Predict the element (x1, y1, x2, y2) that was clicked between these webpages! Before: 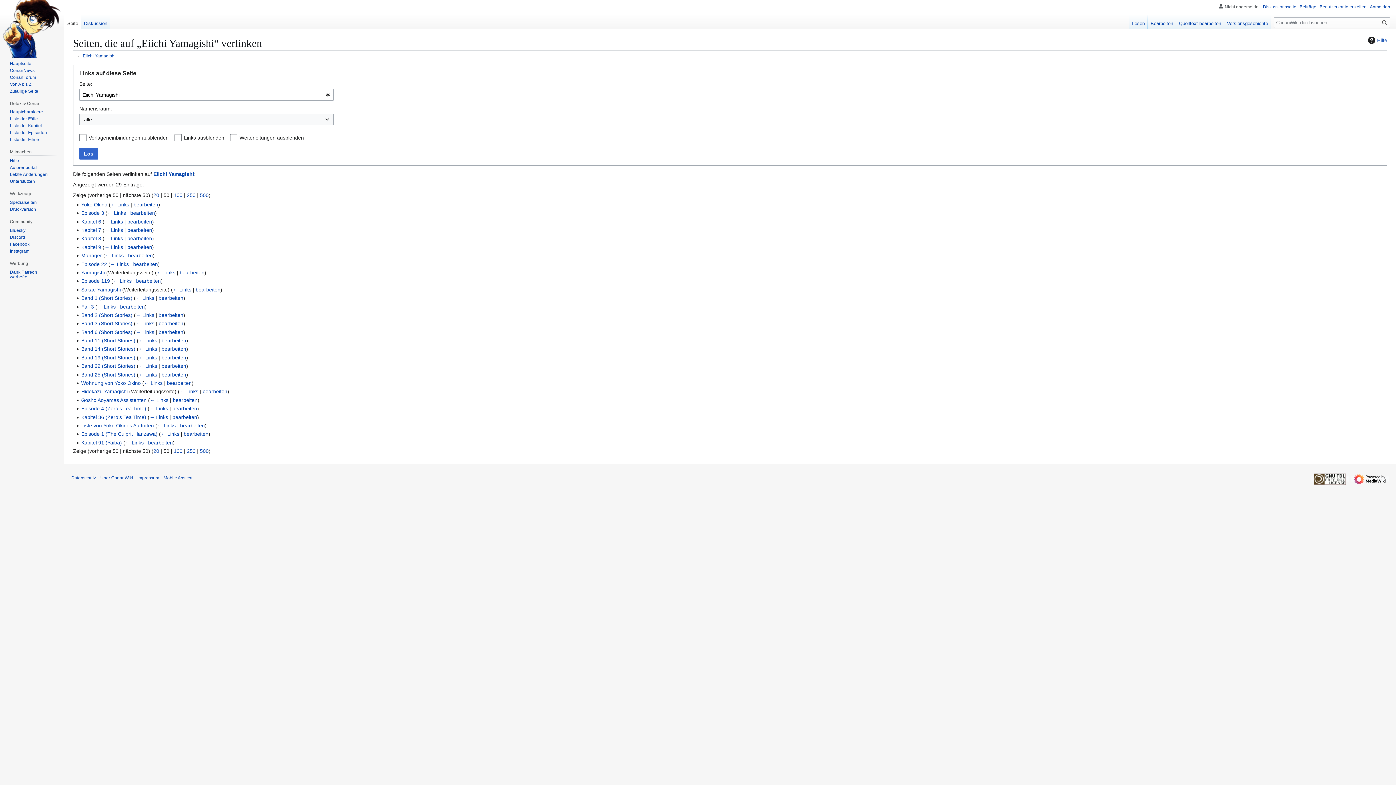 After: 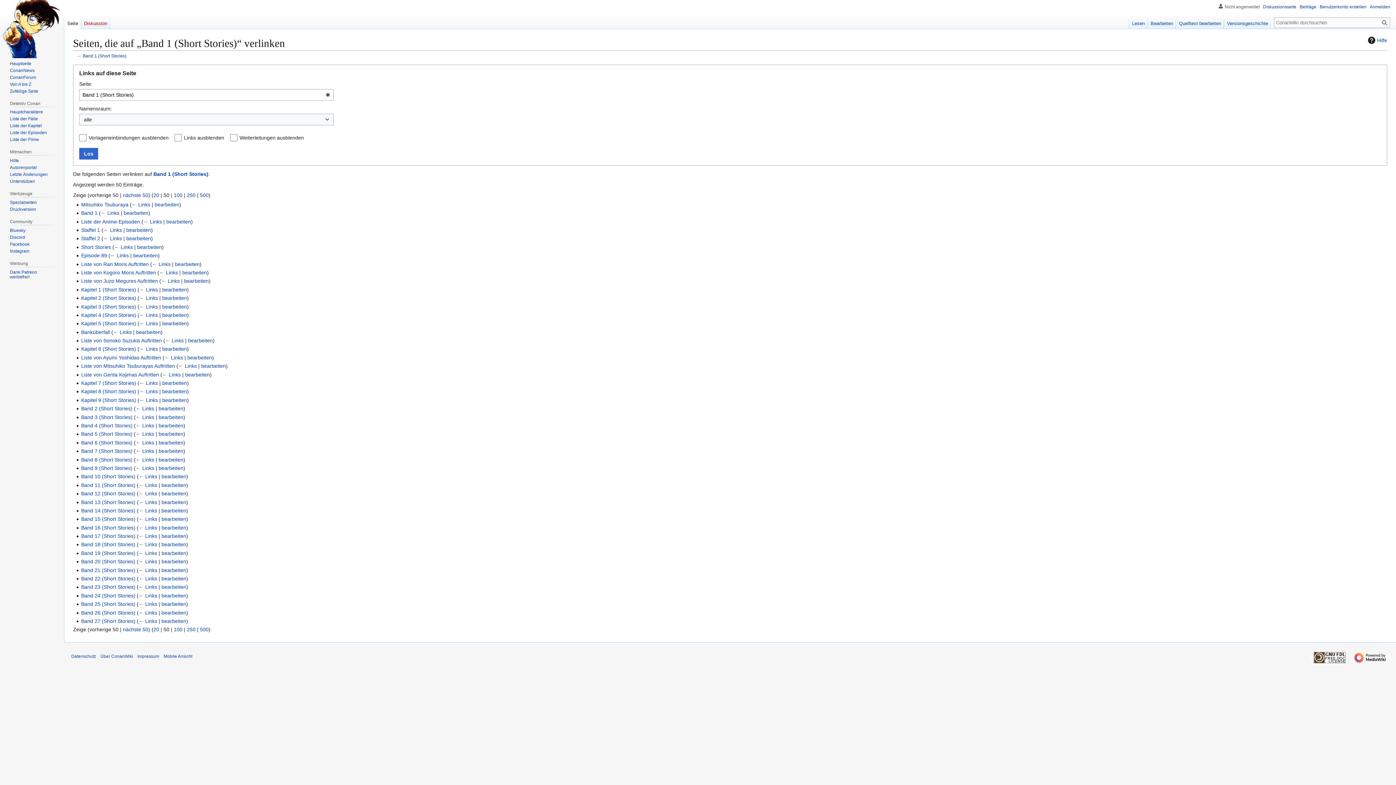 Action: label: ← Links bbox: (135, 295, 154, 301)